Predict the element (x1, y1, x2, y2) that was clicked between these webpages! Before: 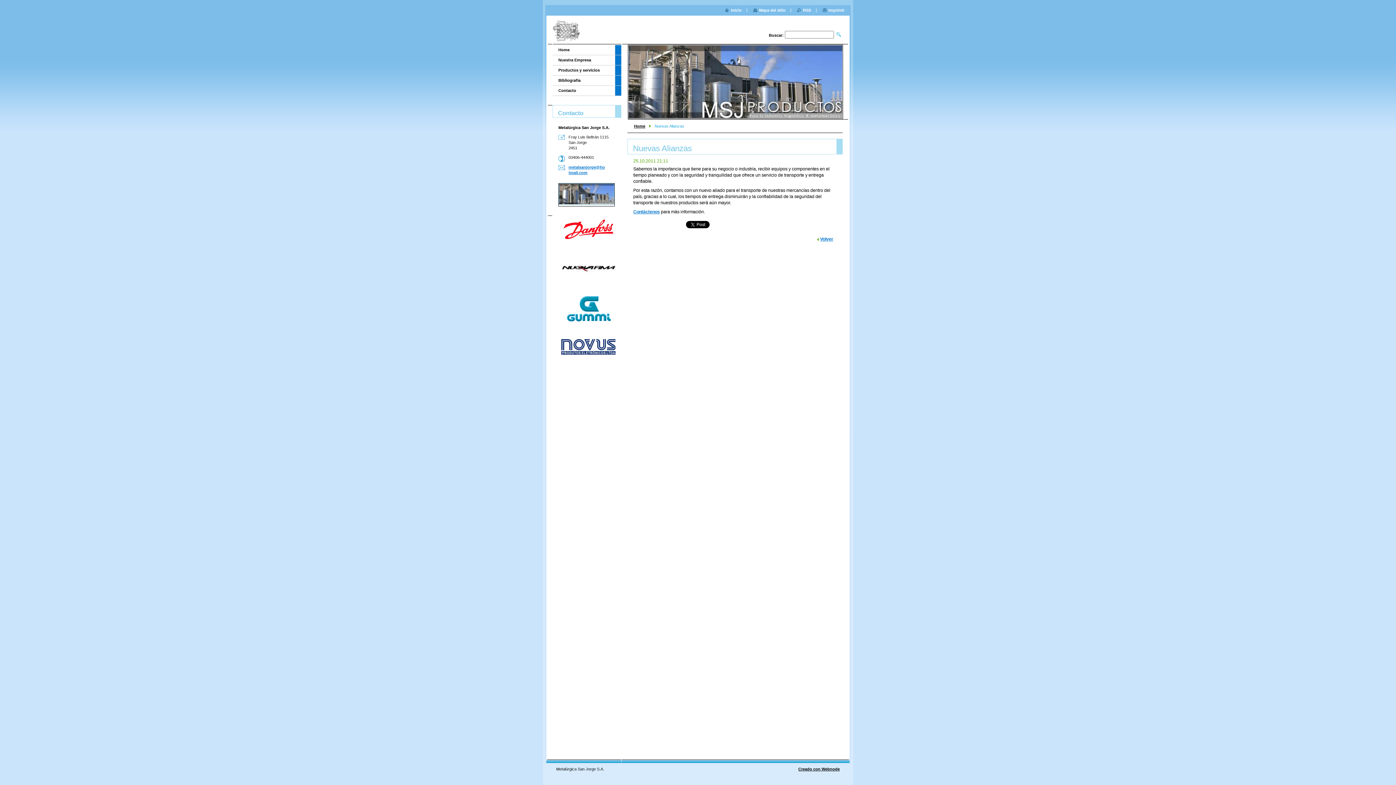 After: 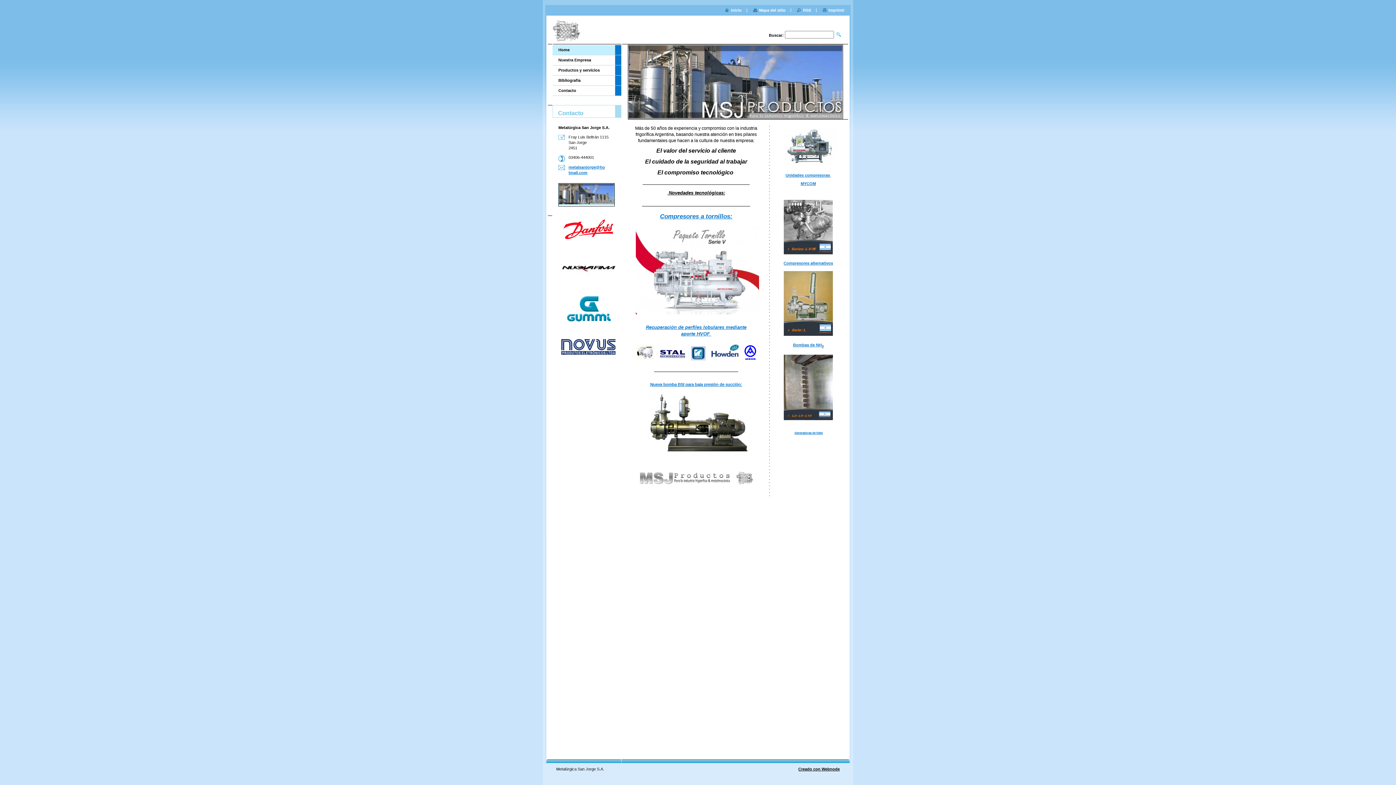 Action: bbox: (725, 8, 741, 12) label: Inicio